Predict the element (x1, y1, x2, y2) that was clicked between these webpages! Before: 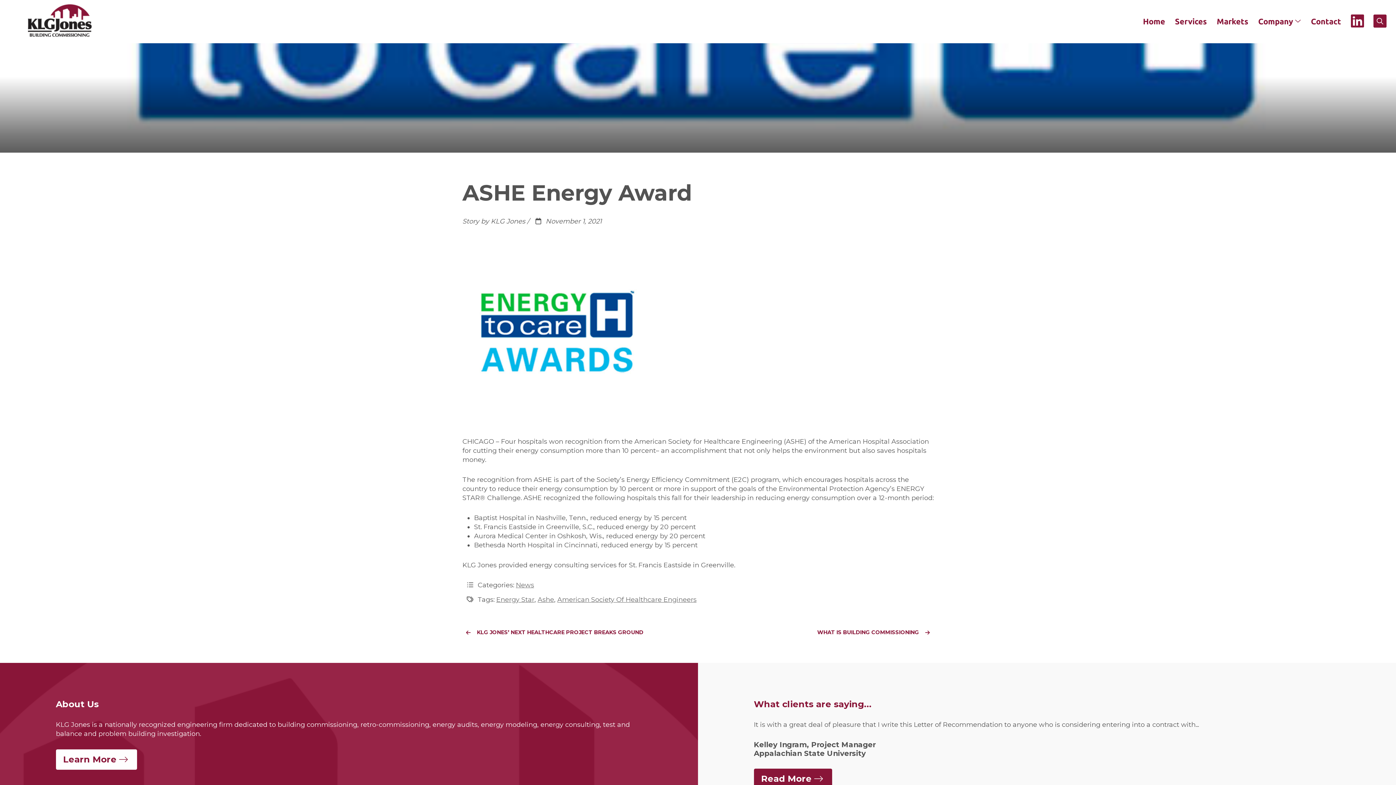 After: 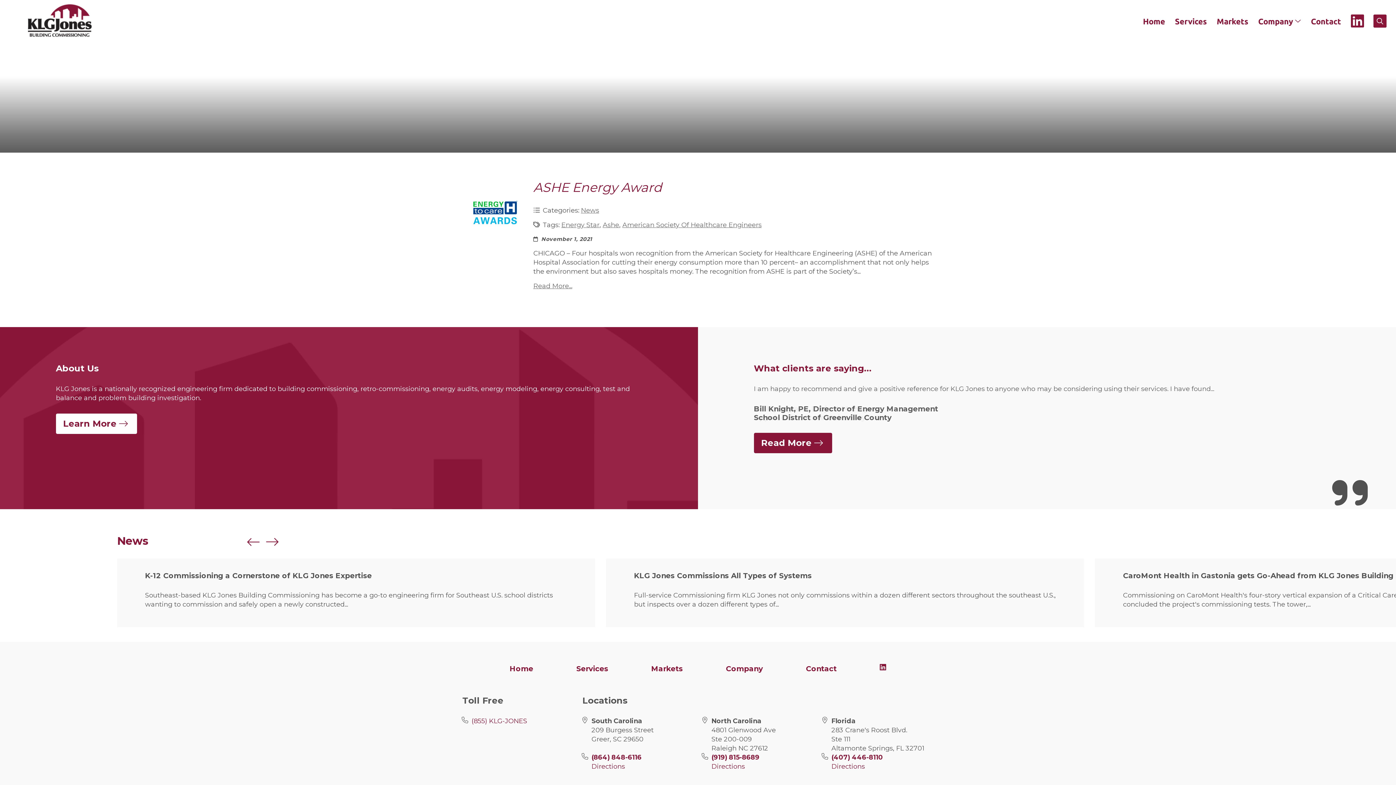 Action: bbox: (537, 595, 554, 604) label: Ashe